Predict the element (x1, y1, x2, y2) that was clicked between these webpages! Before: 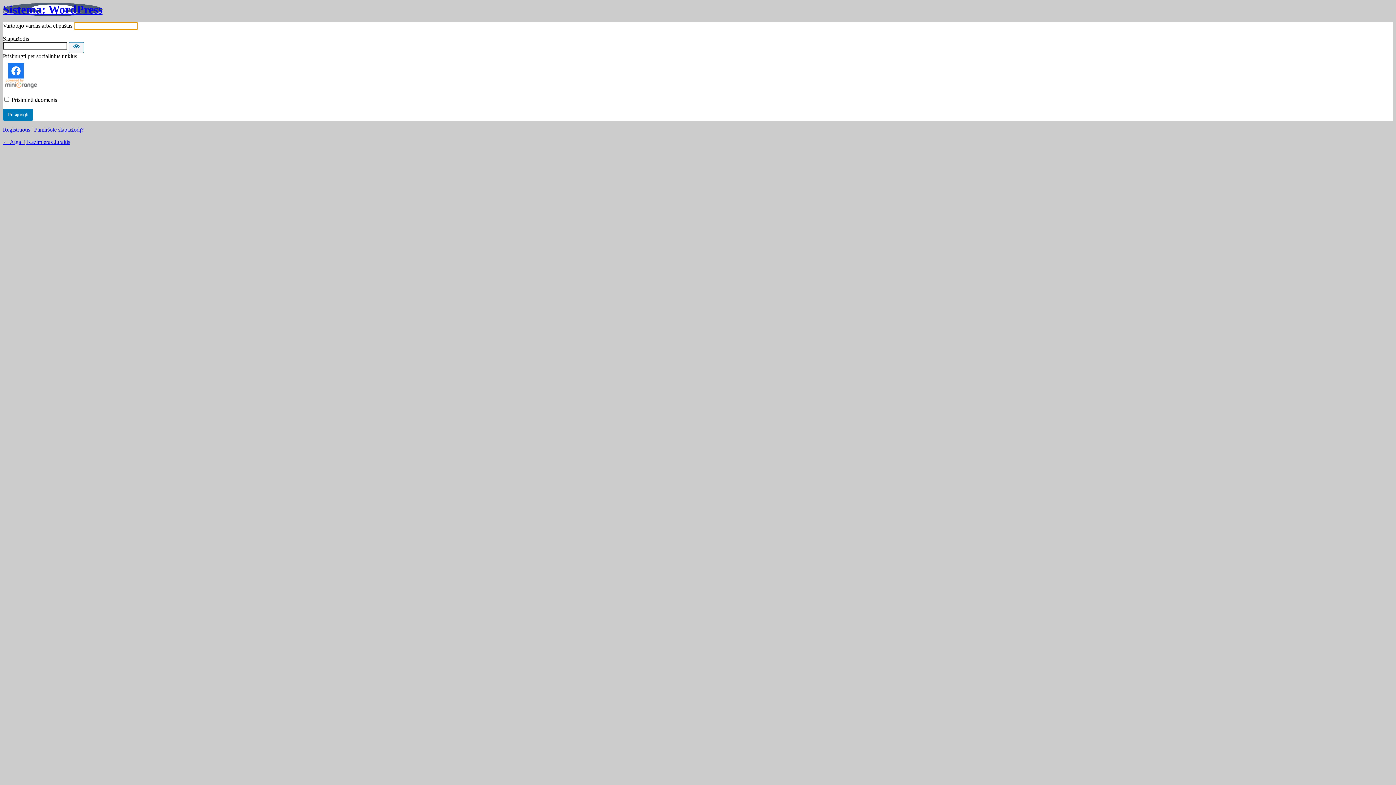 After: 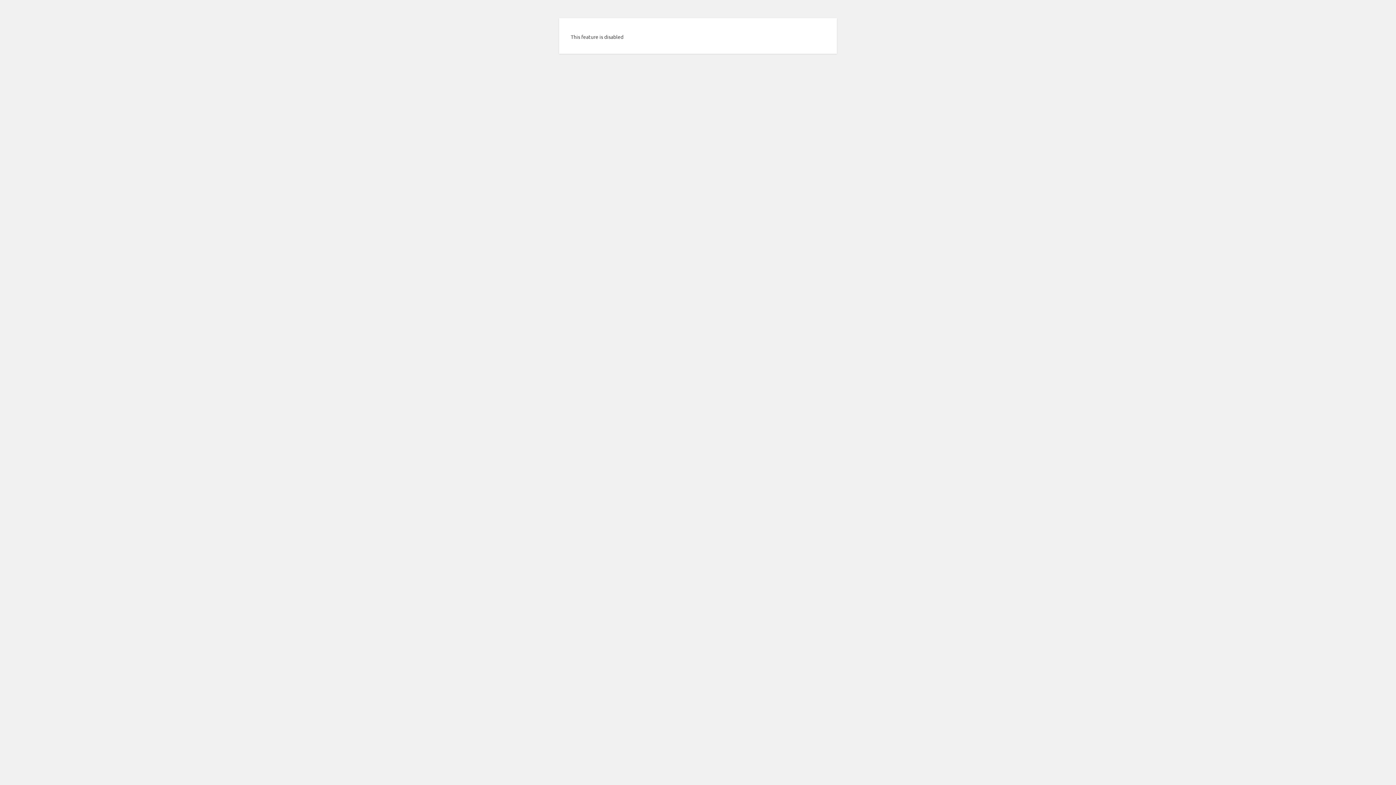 Action: label: Registruotis bbox: (2, 126, 30, 132)